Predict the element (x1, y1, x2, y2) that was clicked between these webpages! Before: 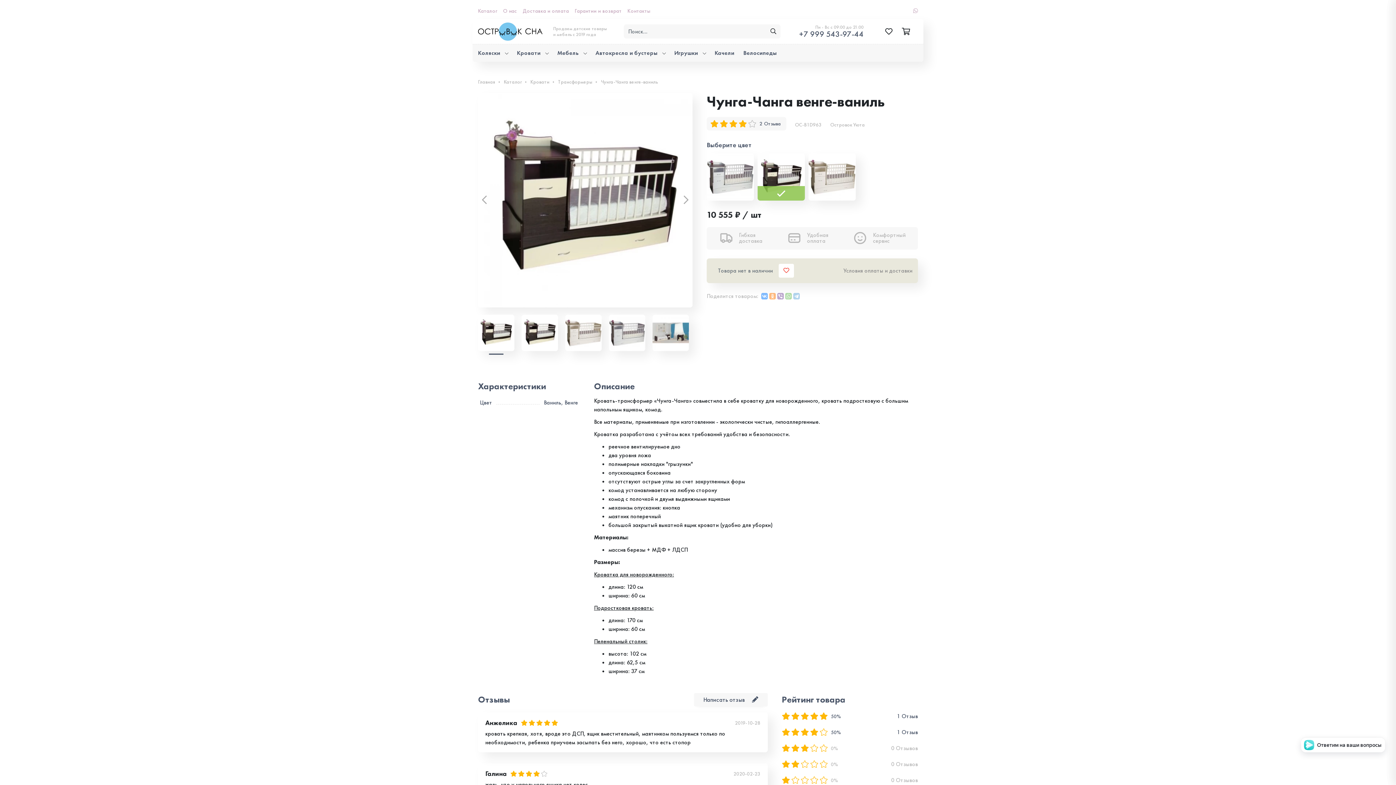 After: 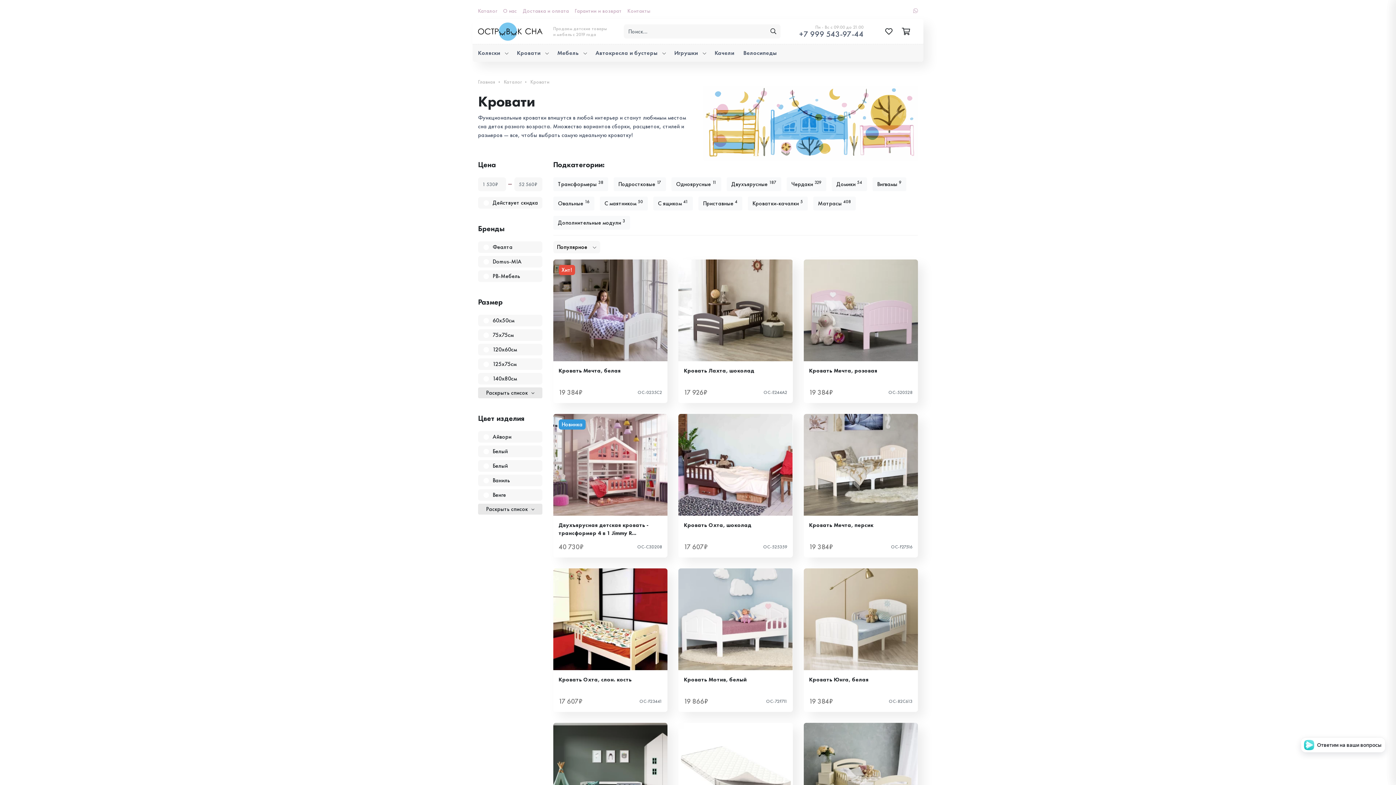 Action: bbox: (528, 76, 551, 86) label: Кровати